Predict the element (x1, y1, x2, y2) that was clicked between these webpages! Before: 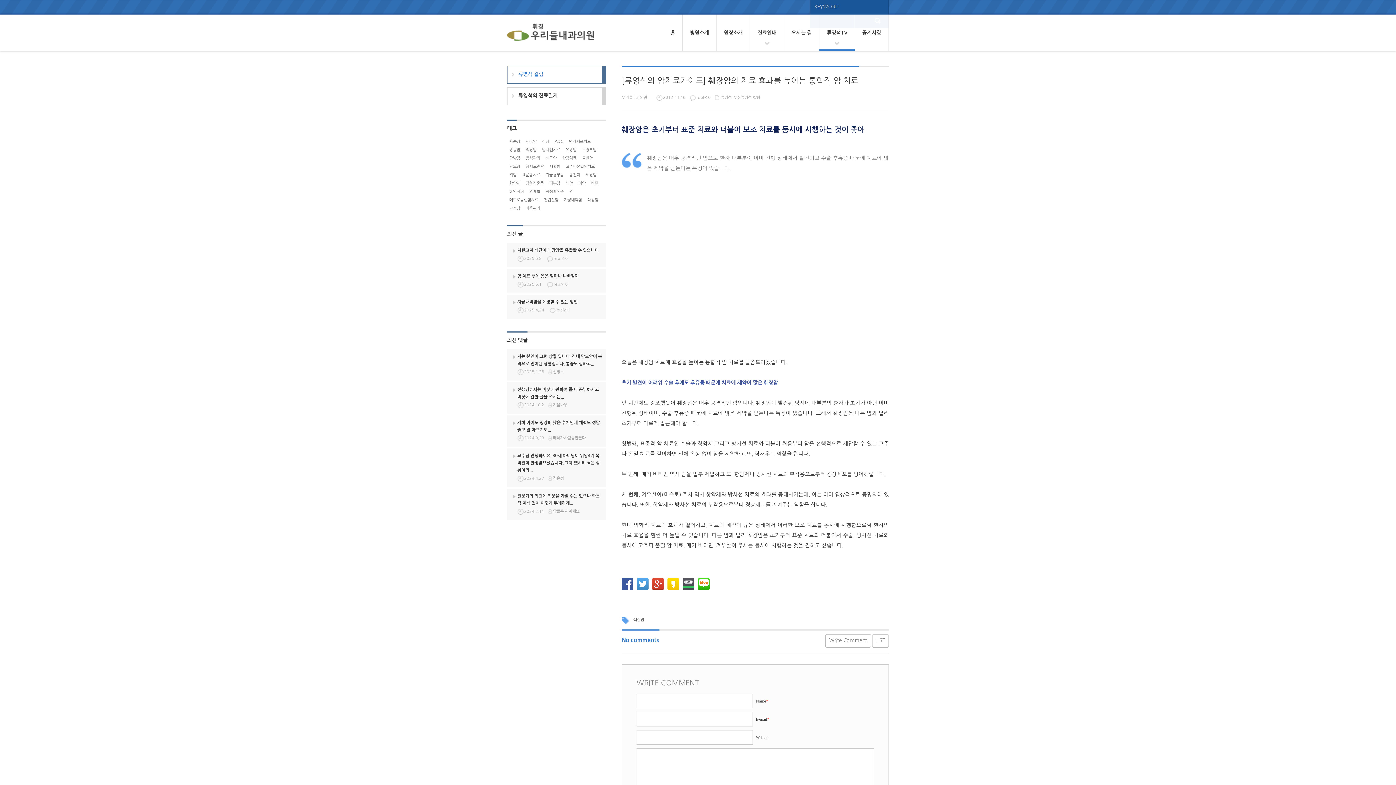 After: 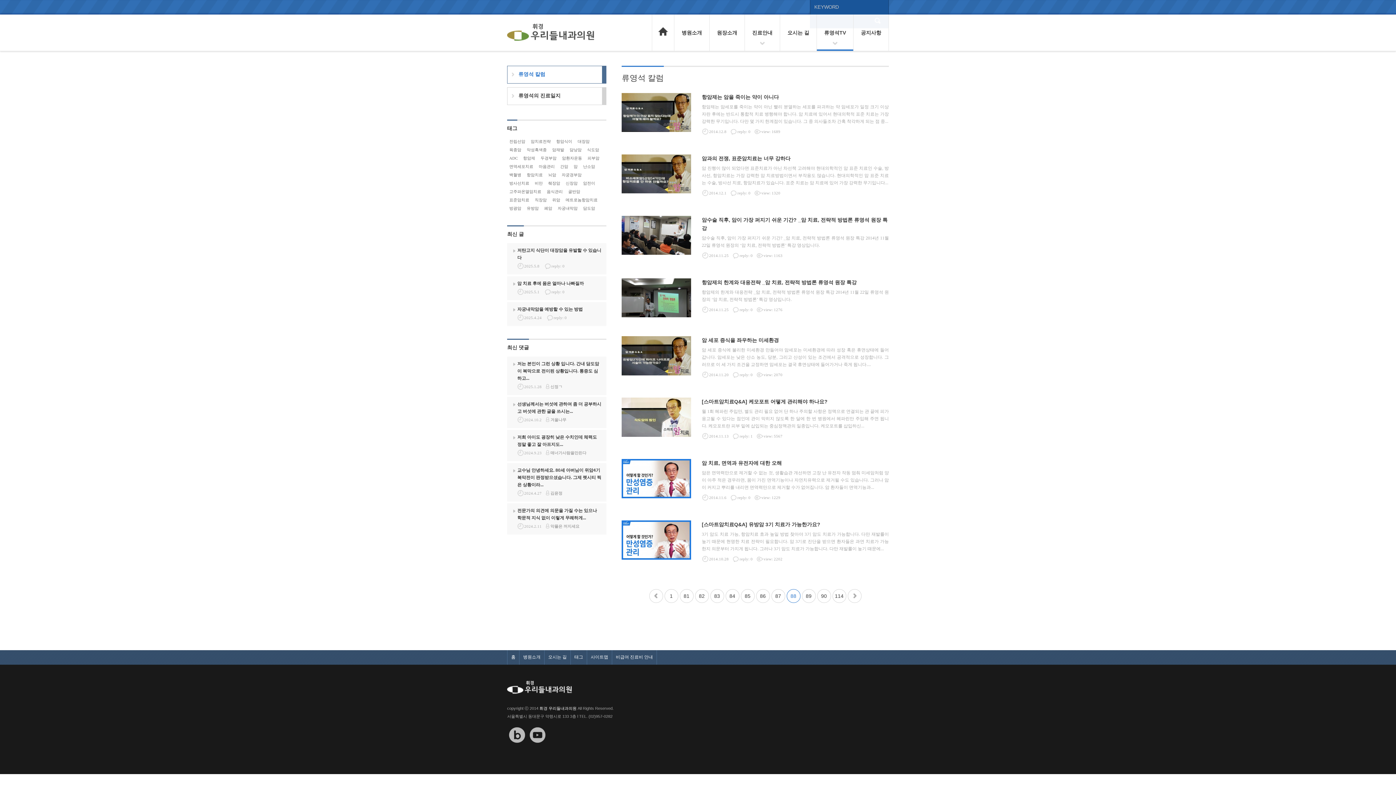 Action: label: LIST bbox: (872, 634, 889, 647)